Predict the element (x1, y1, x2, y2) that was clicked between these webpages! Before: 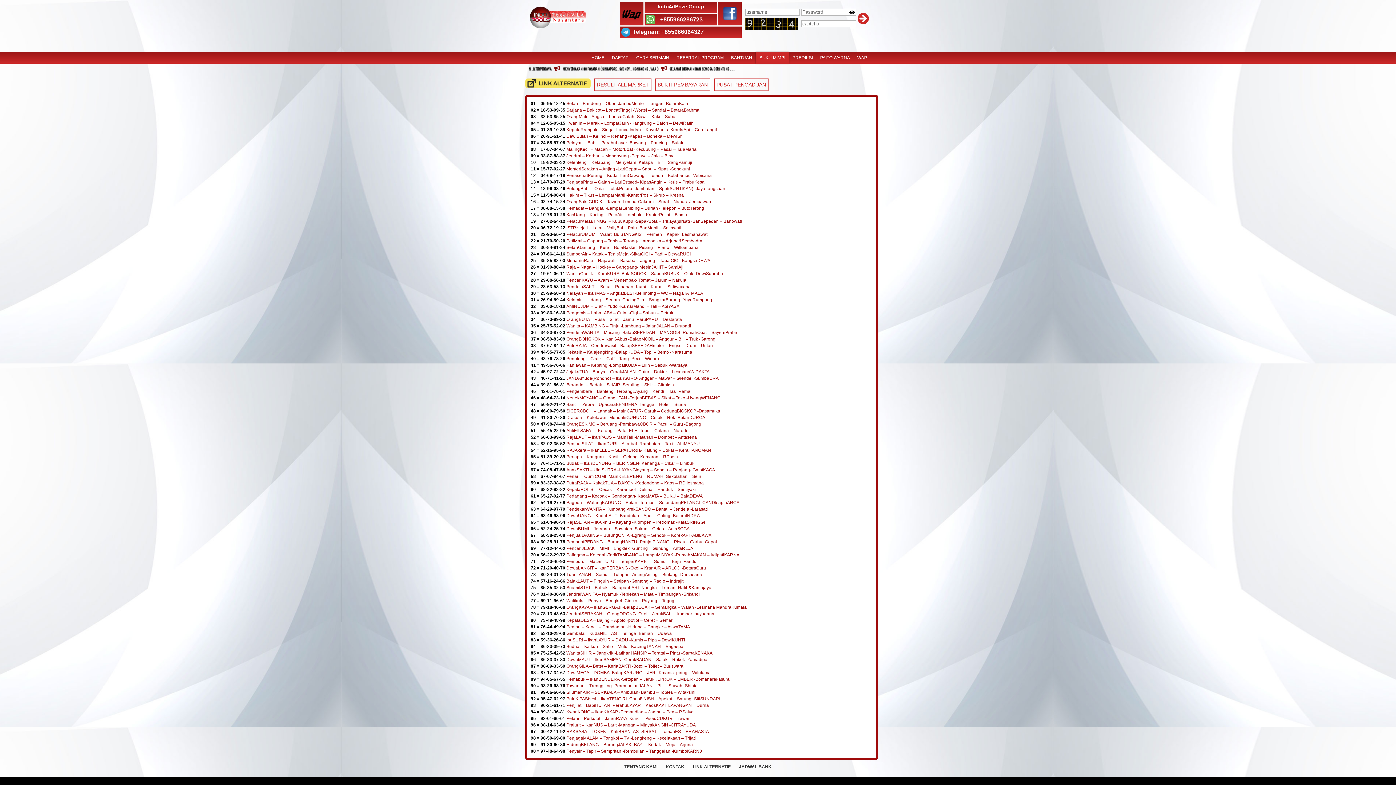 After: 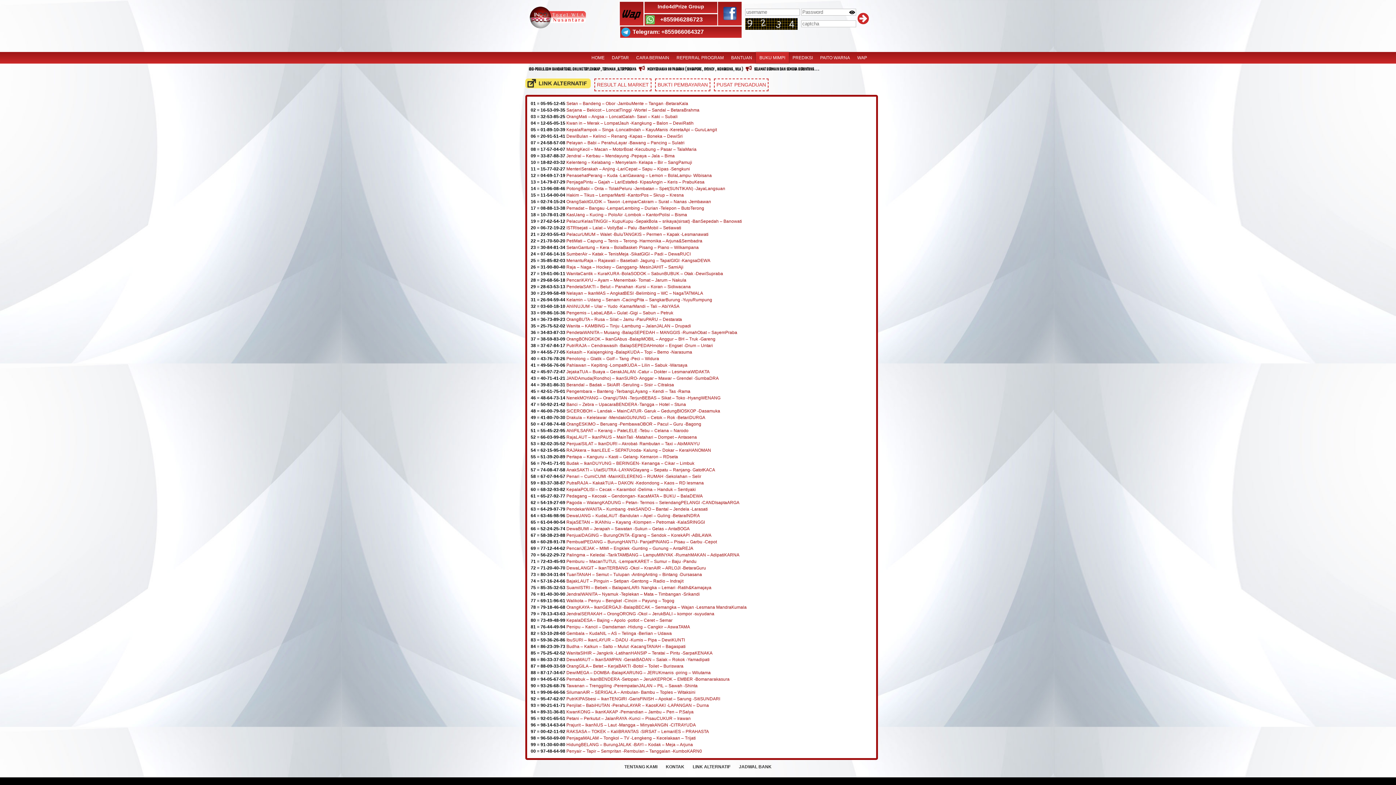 Action: bbox: (655, 78, 710, 91) label: BUKTI PEMBAYARAN